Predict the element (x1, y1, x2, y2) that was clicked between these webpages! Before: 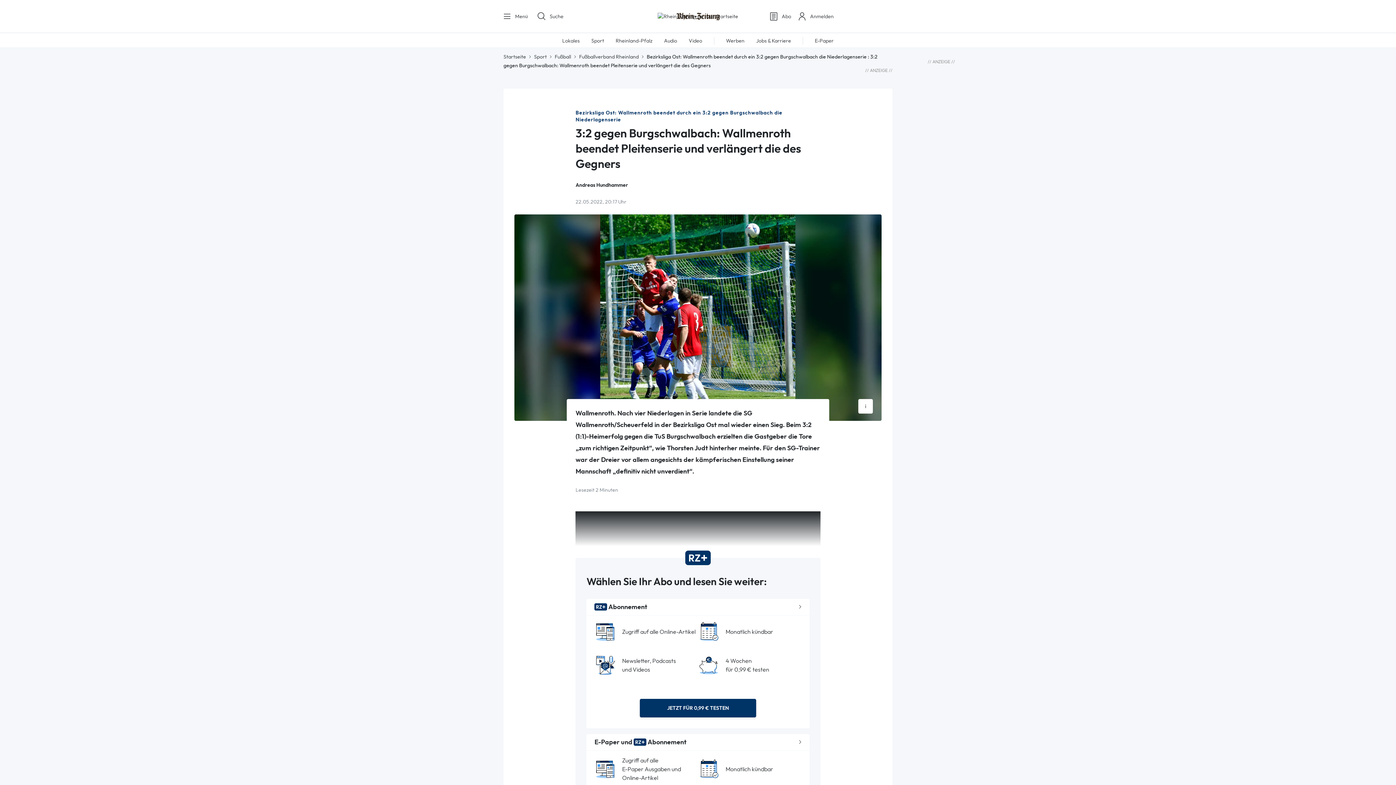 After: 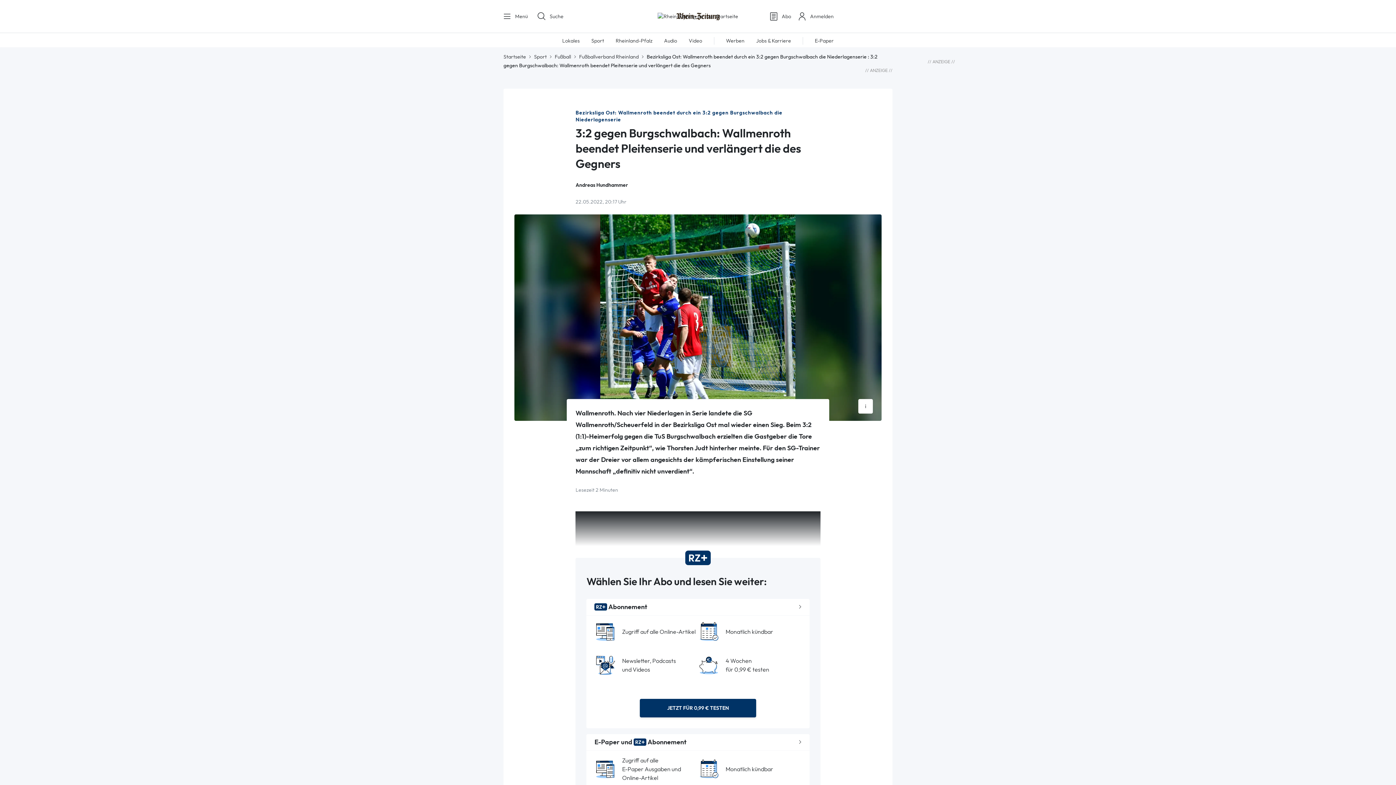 Action: label: E-Paper bbox: (815, 37, 833, 43)